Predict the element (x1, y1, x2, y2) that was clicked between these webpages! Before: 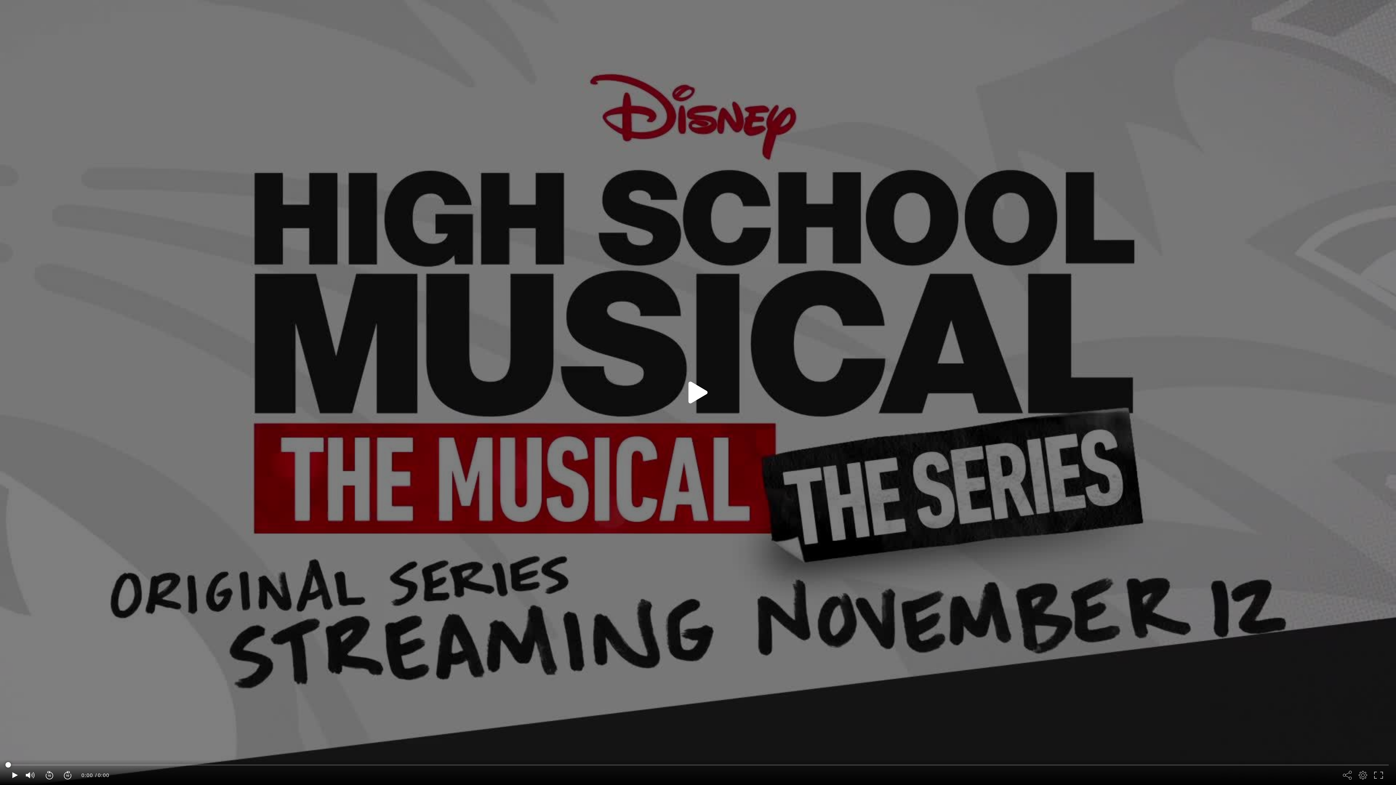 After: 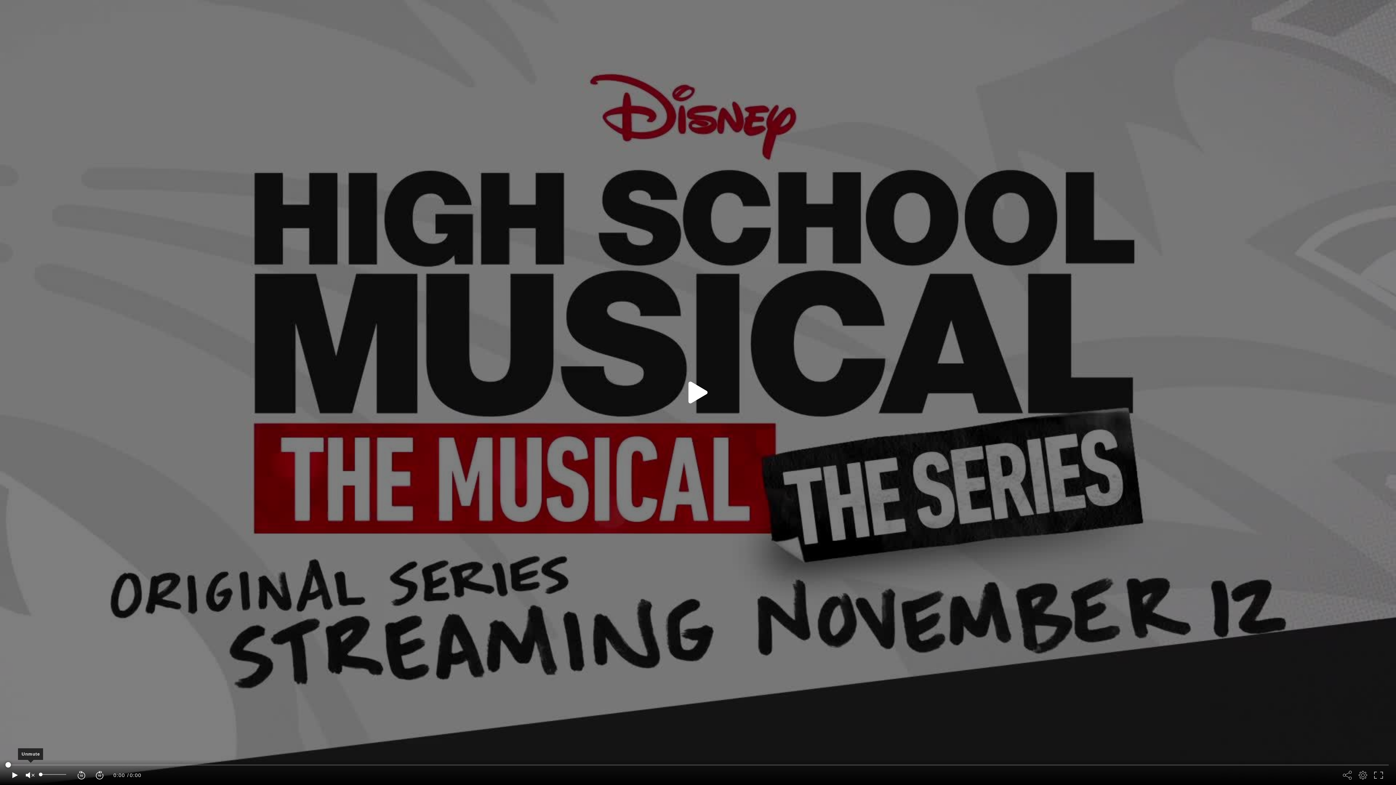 Action: bbox: (25, 765, 35, 785)